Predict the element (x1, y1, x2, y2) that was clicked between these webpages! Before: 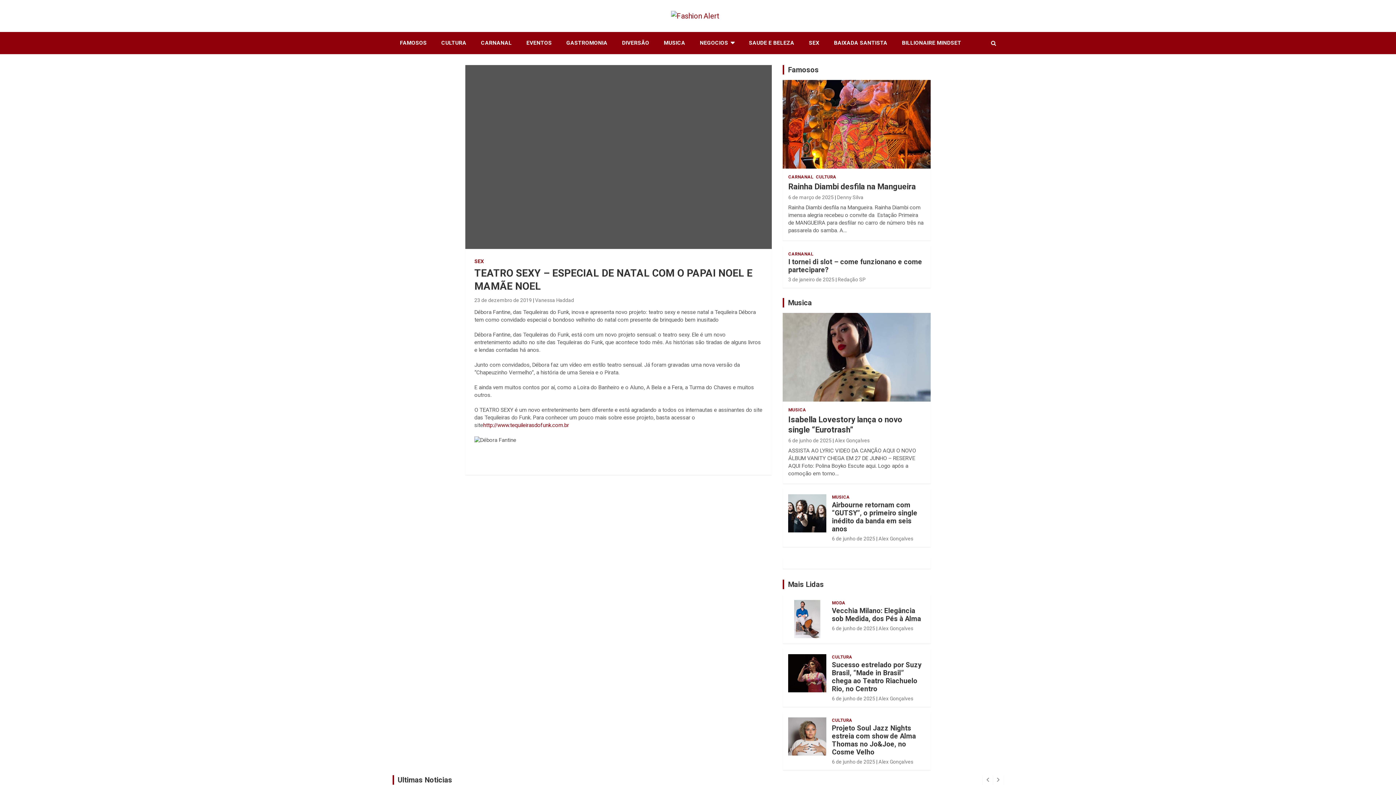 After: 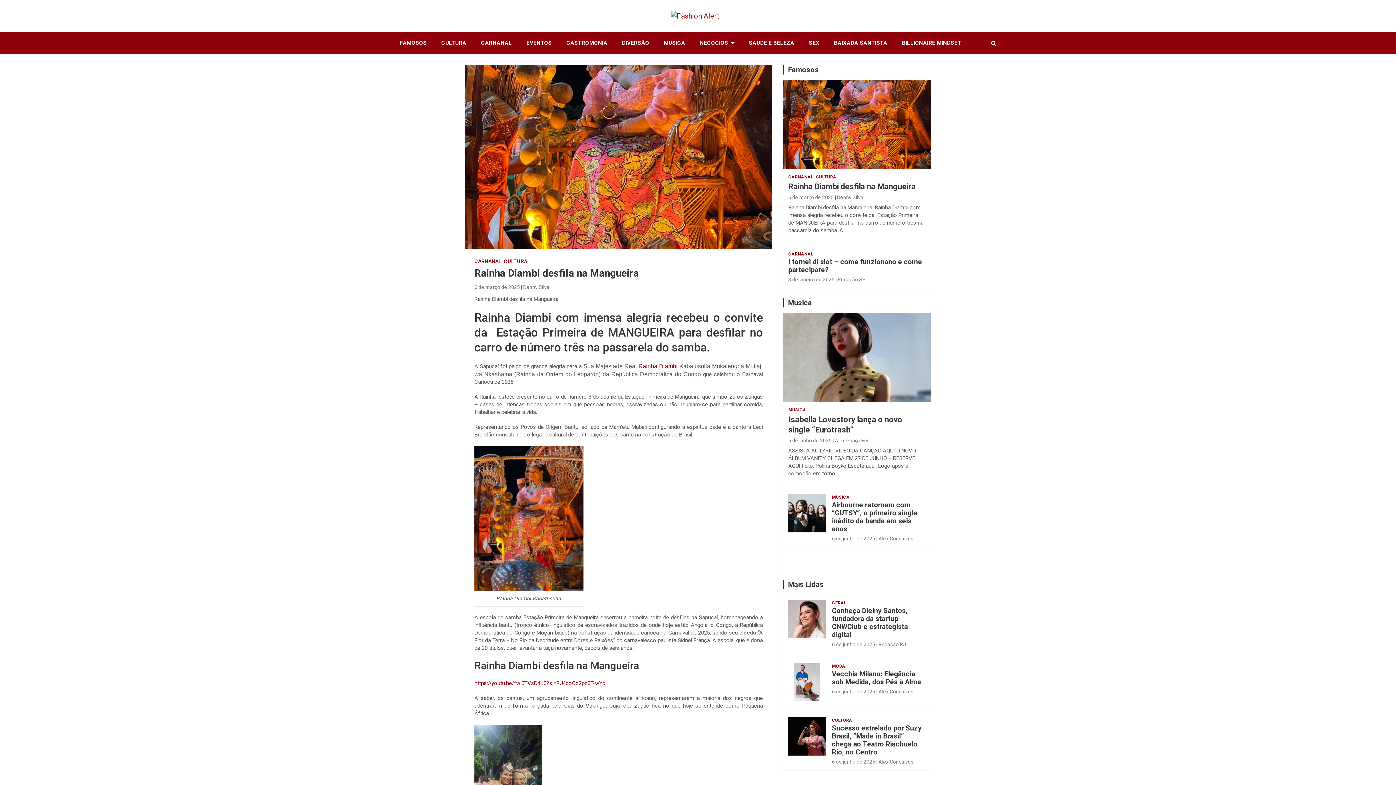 Action: bbox: (782, 79, 931, 168)